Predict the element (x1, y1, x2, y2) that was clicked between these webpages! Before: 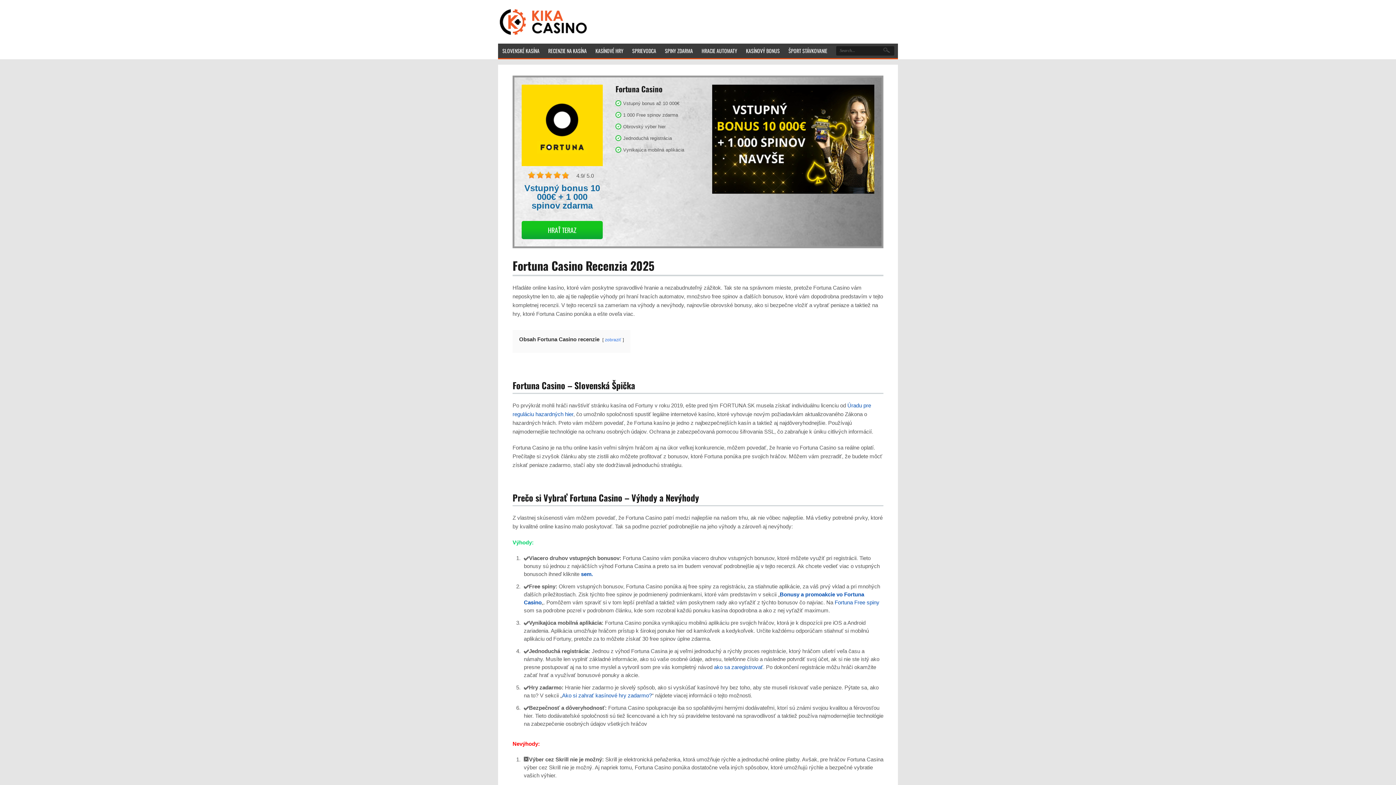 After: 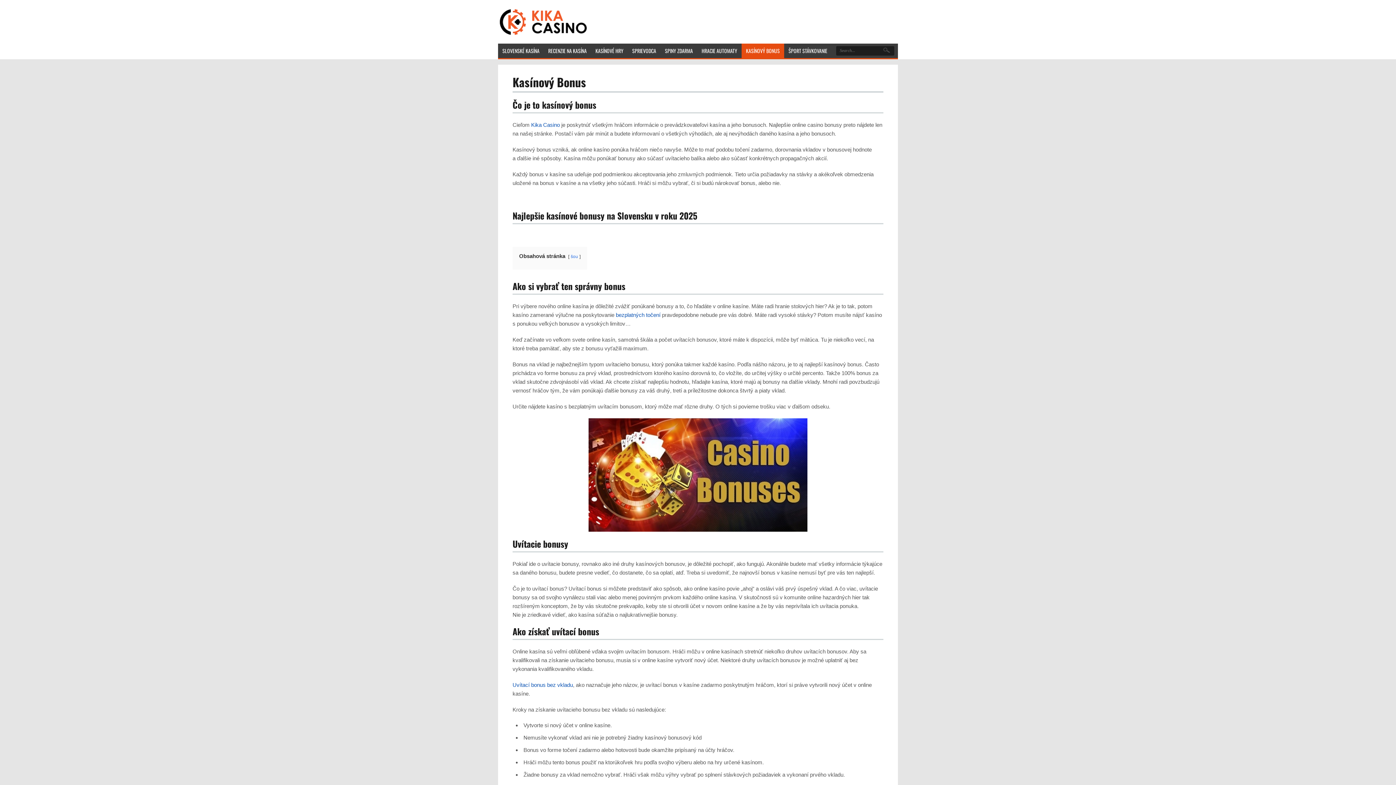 Action: bbox: (741, 43, 784, 58) label: KASÍNOVÝ BONUS